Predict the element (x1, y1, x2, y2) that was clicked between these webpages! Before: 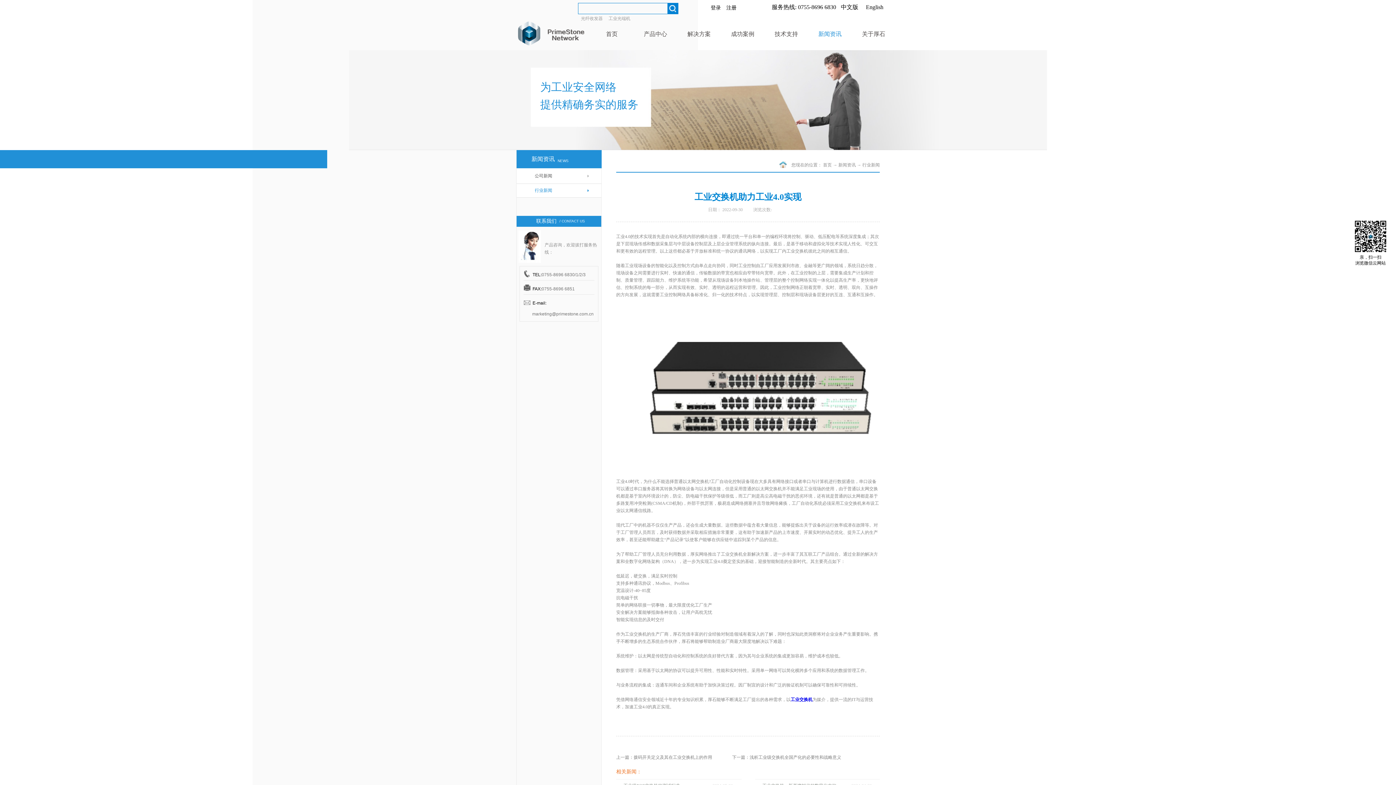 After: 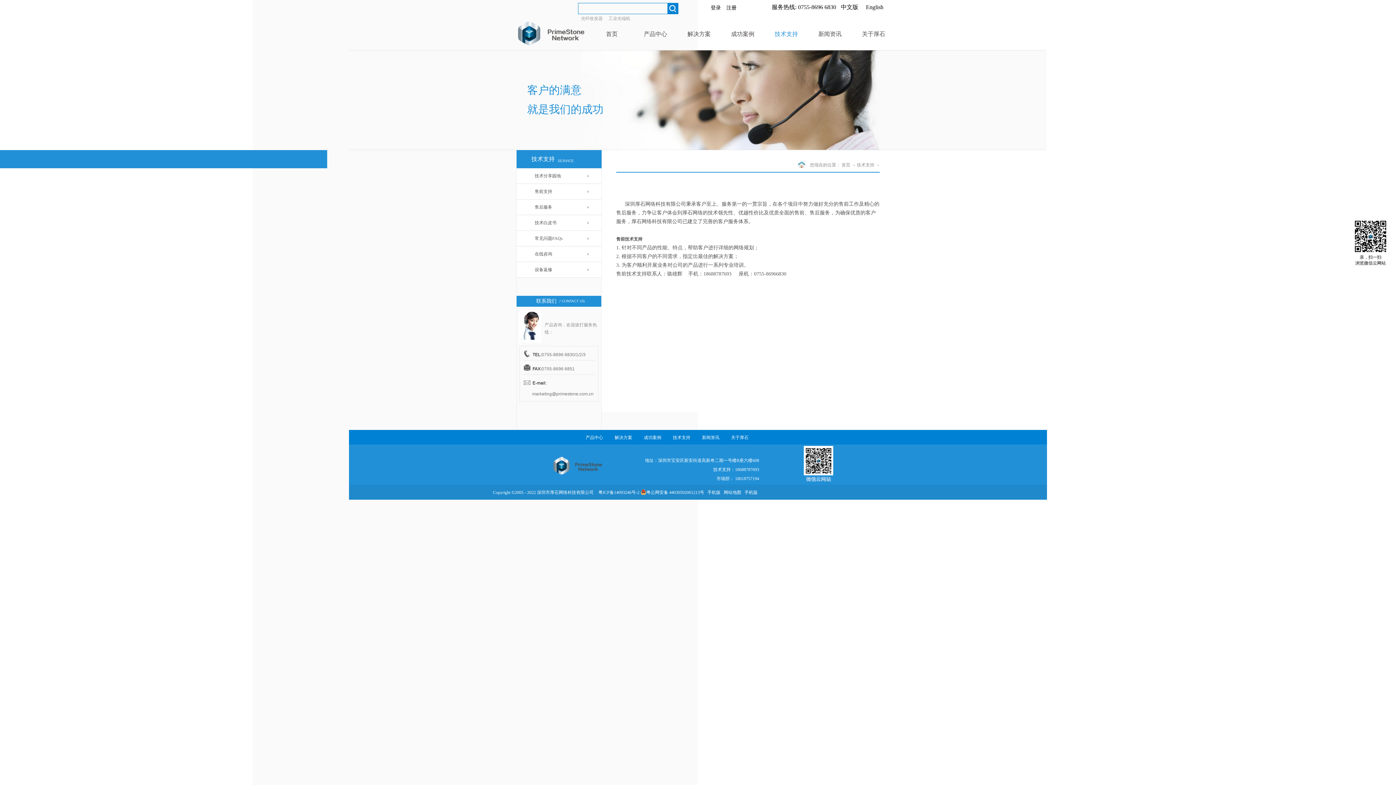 Action: label: 技术支持 bbox: (761, 29, 812, 38)